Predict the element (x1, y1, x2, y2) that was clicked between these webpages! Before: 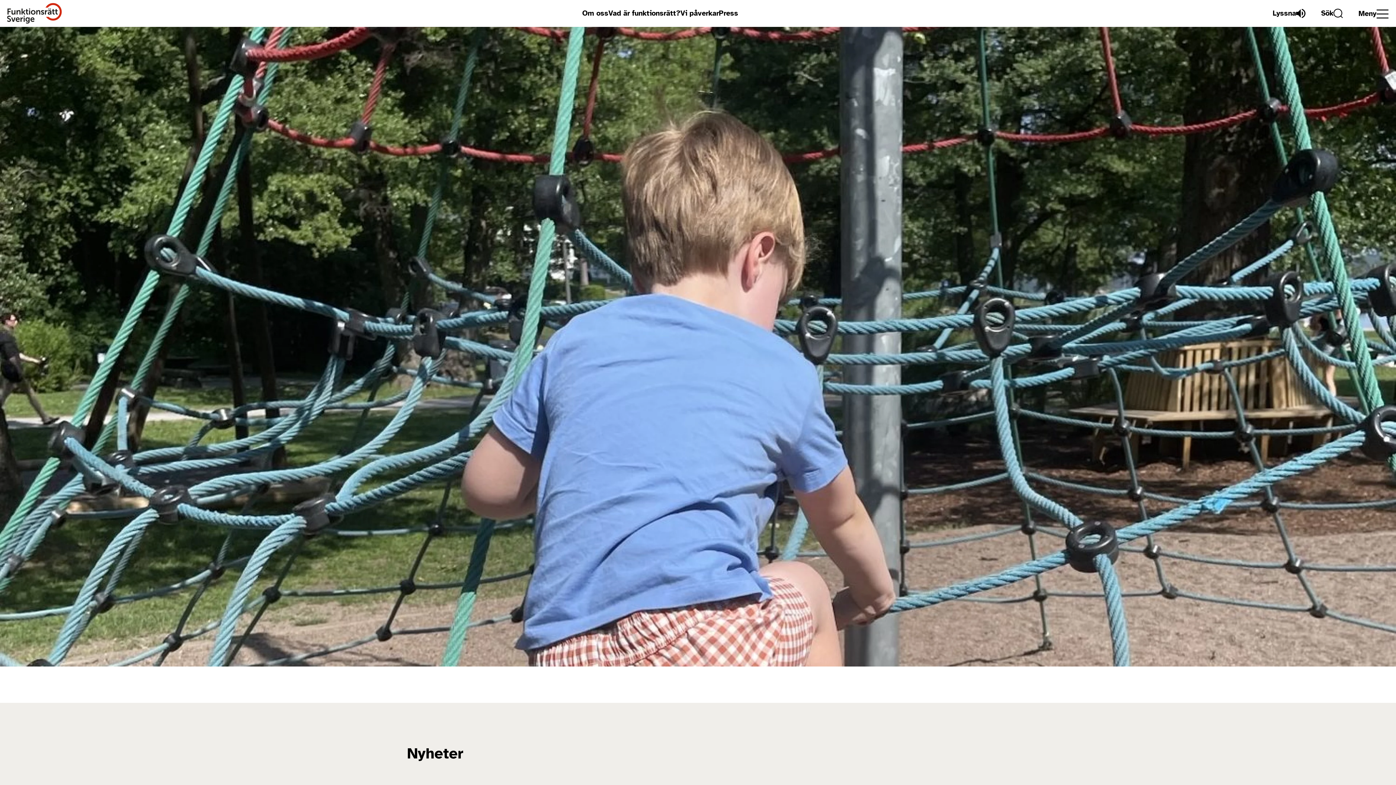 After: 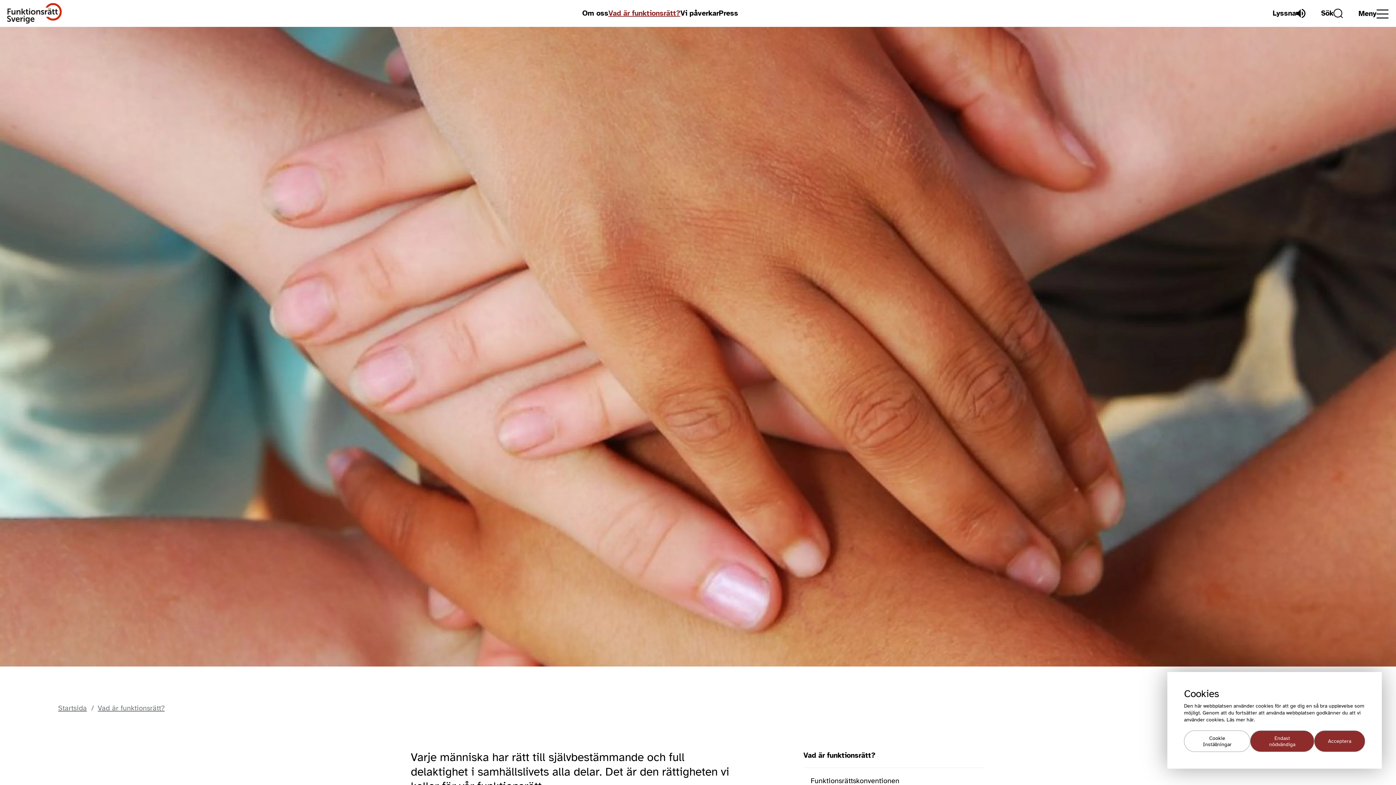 Action: bbox: (608, 8, 680, 17) label: Vad är funktionsrätt?